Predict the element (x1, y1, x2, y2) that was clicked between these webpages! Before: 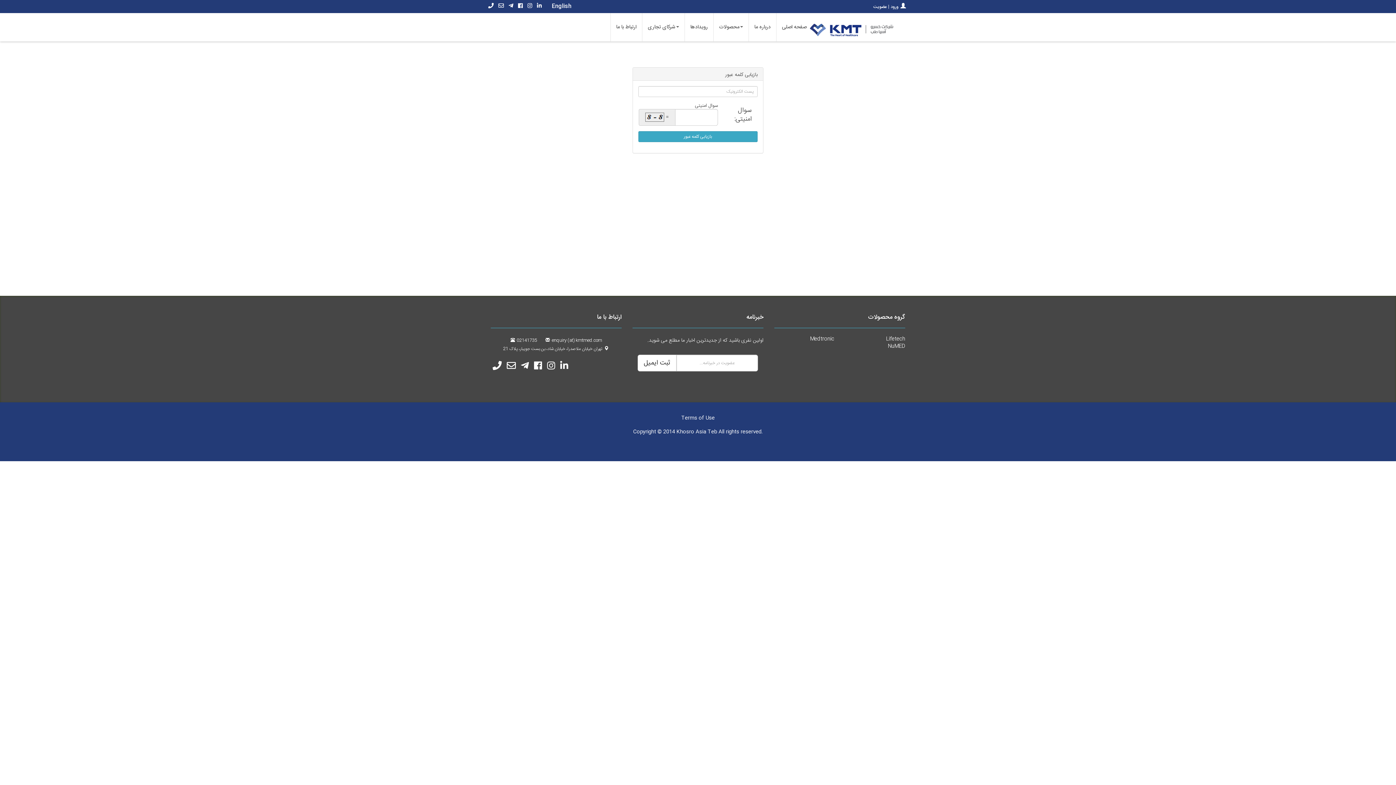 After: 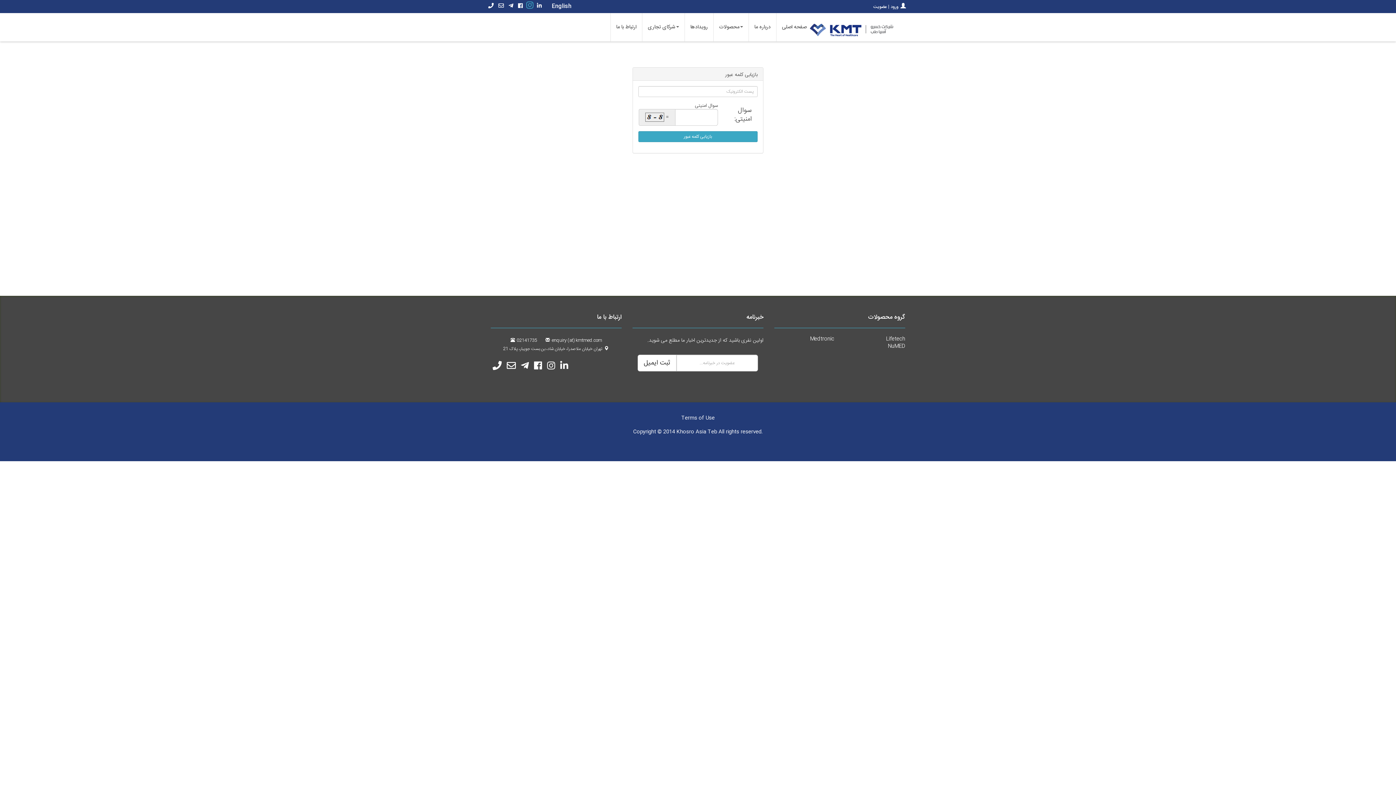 Action: bbox: (527, 1, 532, 10)